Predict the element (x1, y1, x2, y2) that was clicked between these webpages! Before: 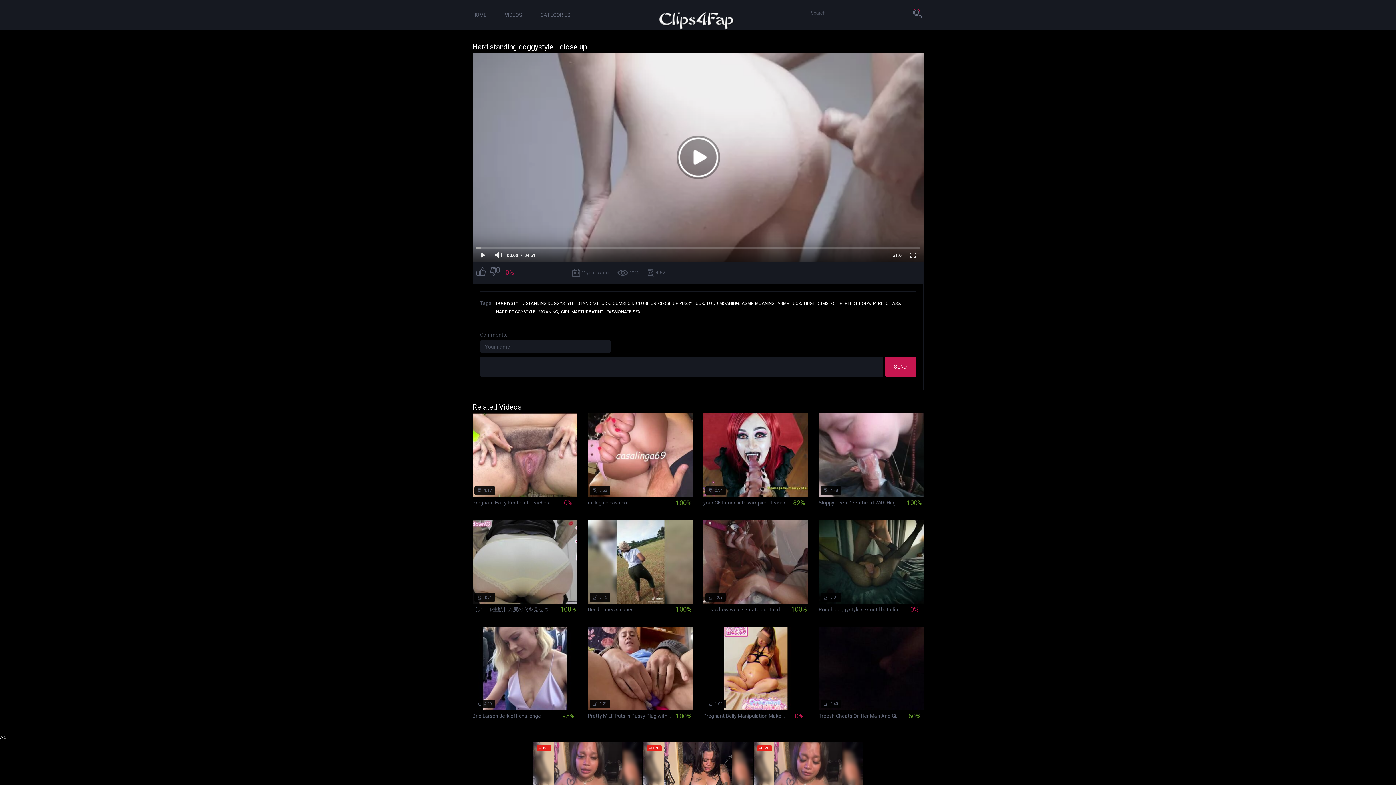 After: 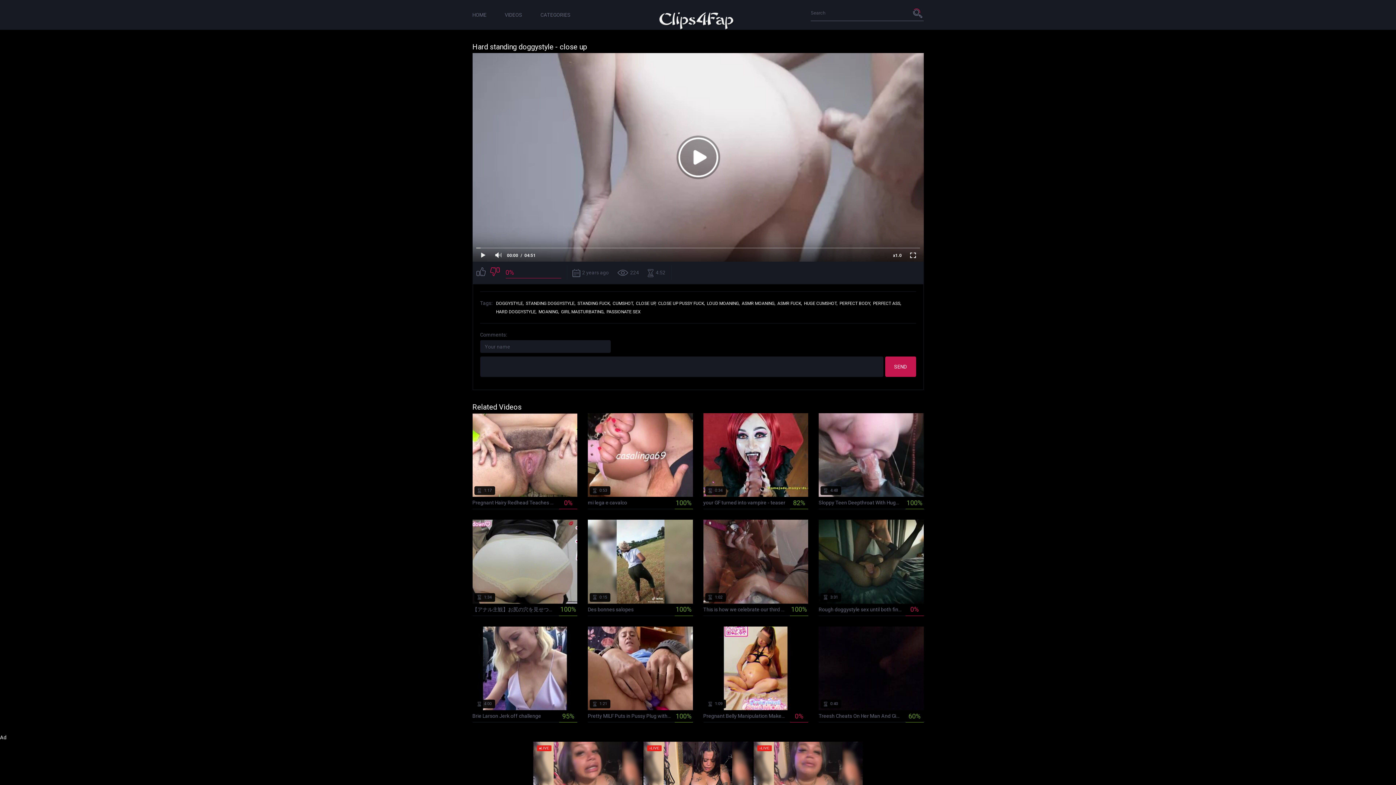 Action: bbox: (490, 265, 500, 280)